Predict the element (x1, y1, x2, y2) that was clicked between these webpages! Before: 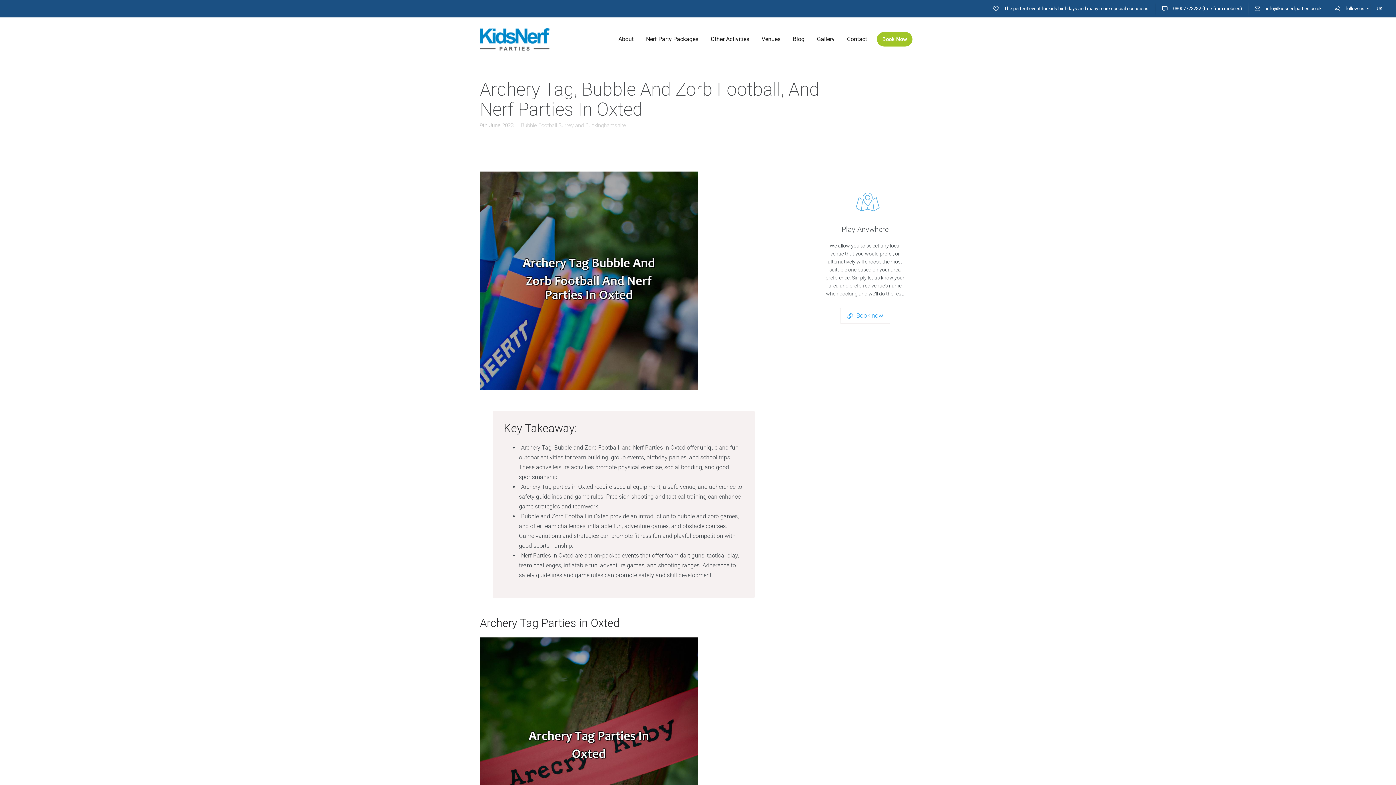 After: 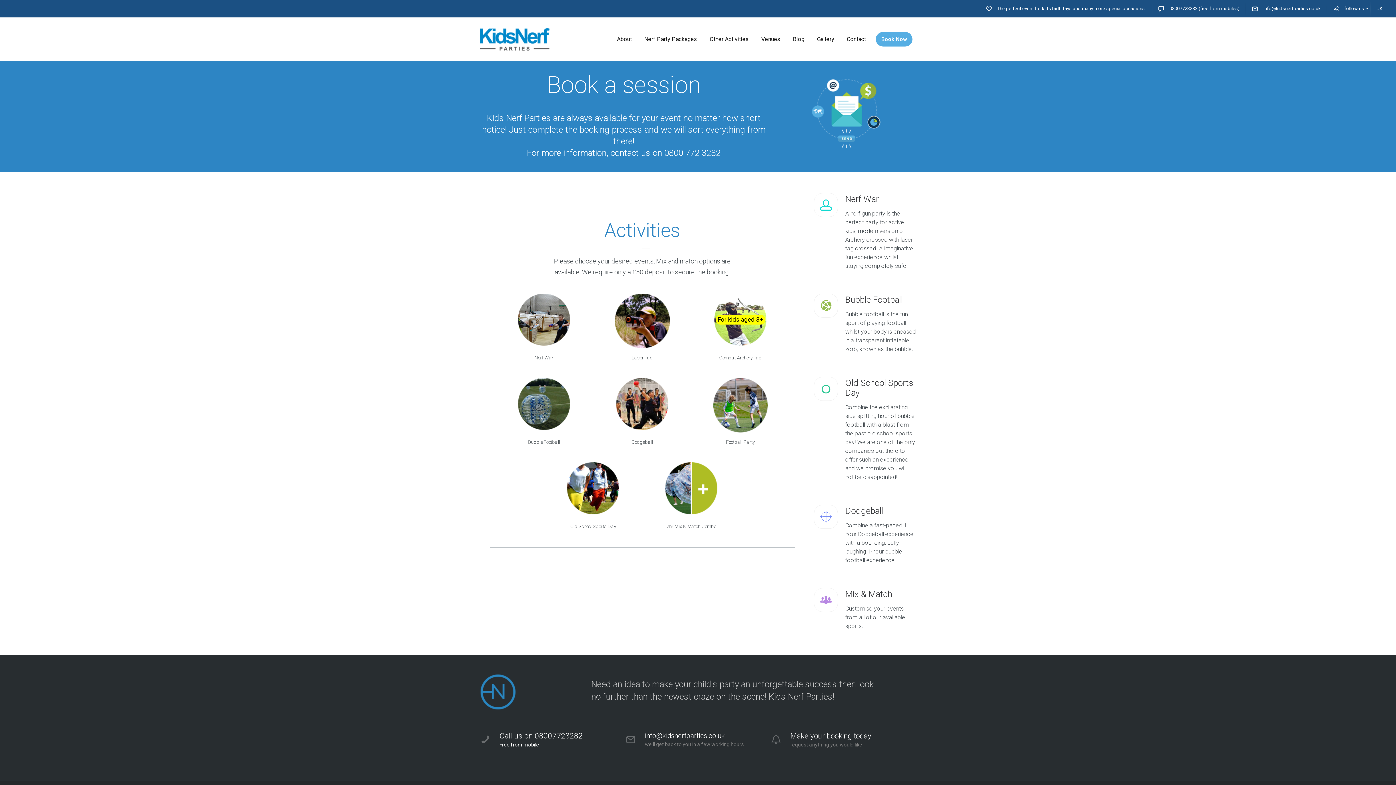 Action: label: Book Now bbox: (877, 32, 912, 46)